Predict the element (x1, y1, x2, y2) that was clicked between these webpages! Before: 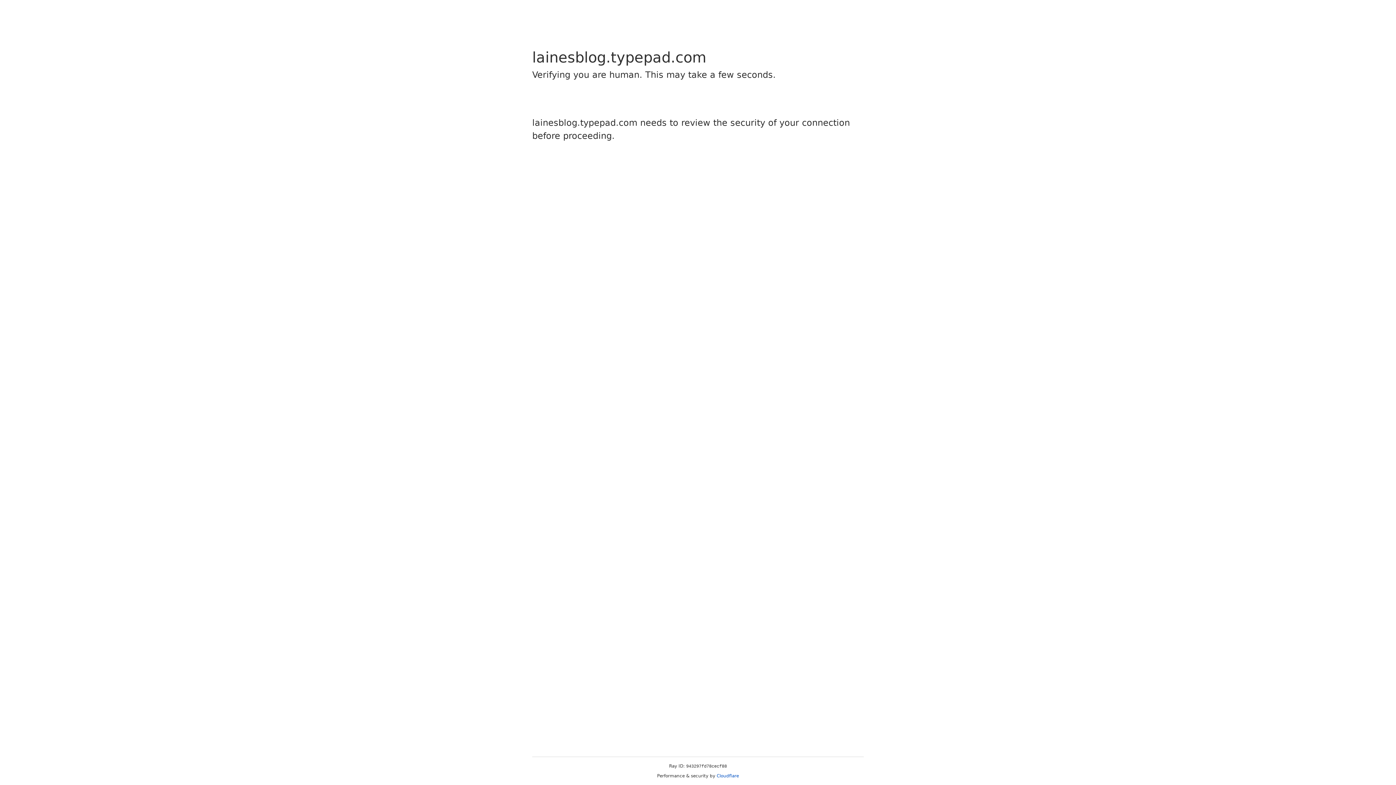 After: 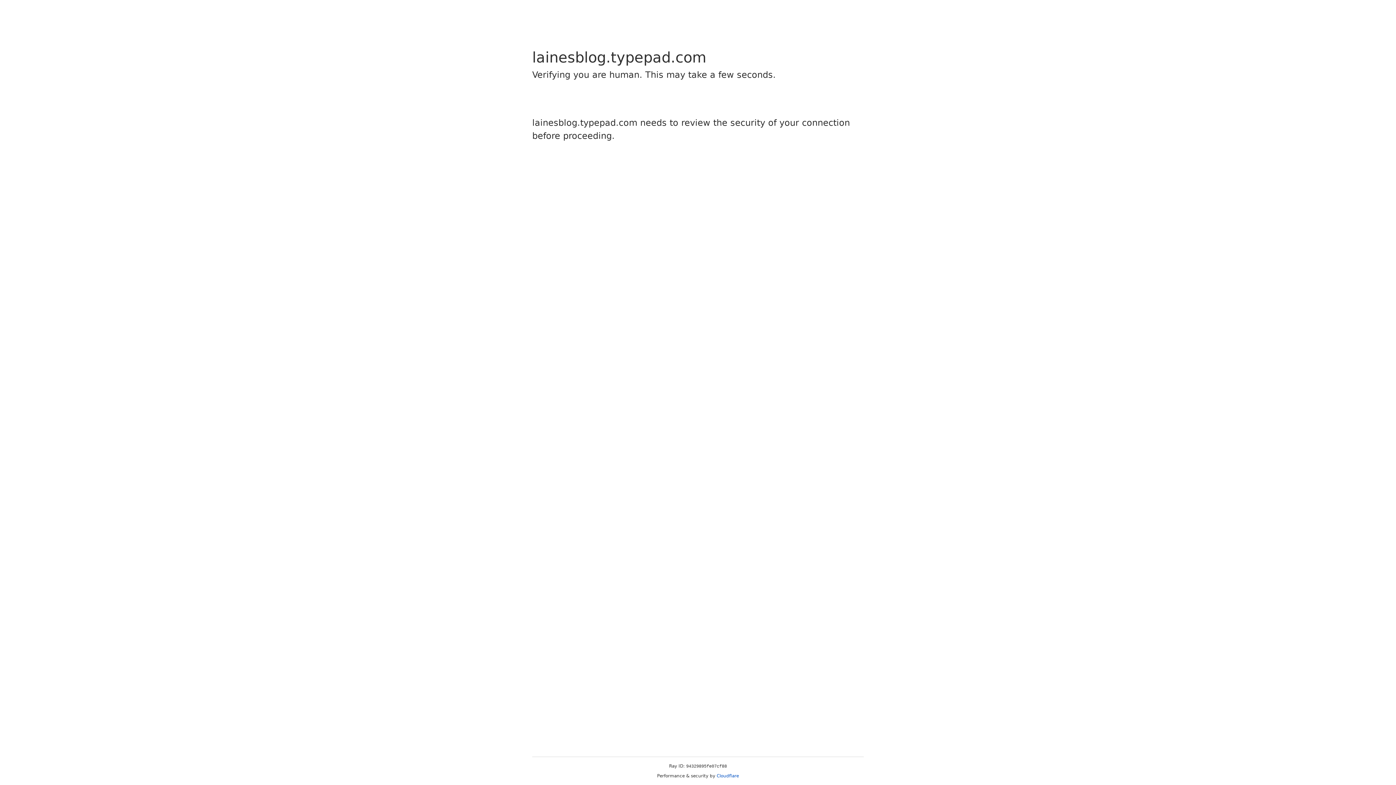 Action: label: Cloudflare bbox: (716, 773, 739, 778)